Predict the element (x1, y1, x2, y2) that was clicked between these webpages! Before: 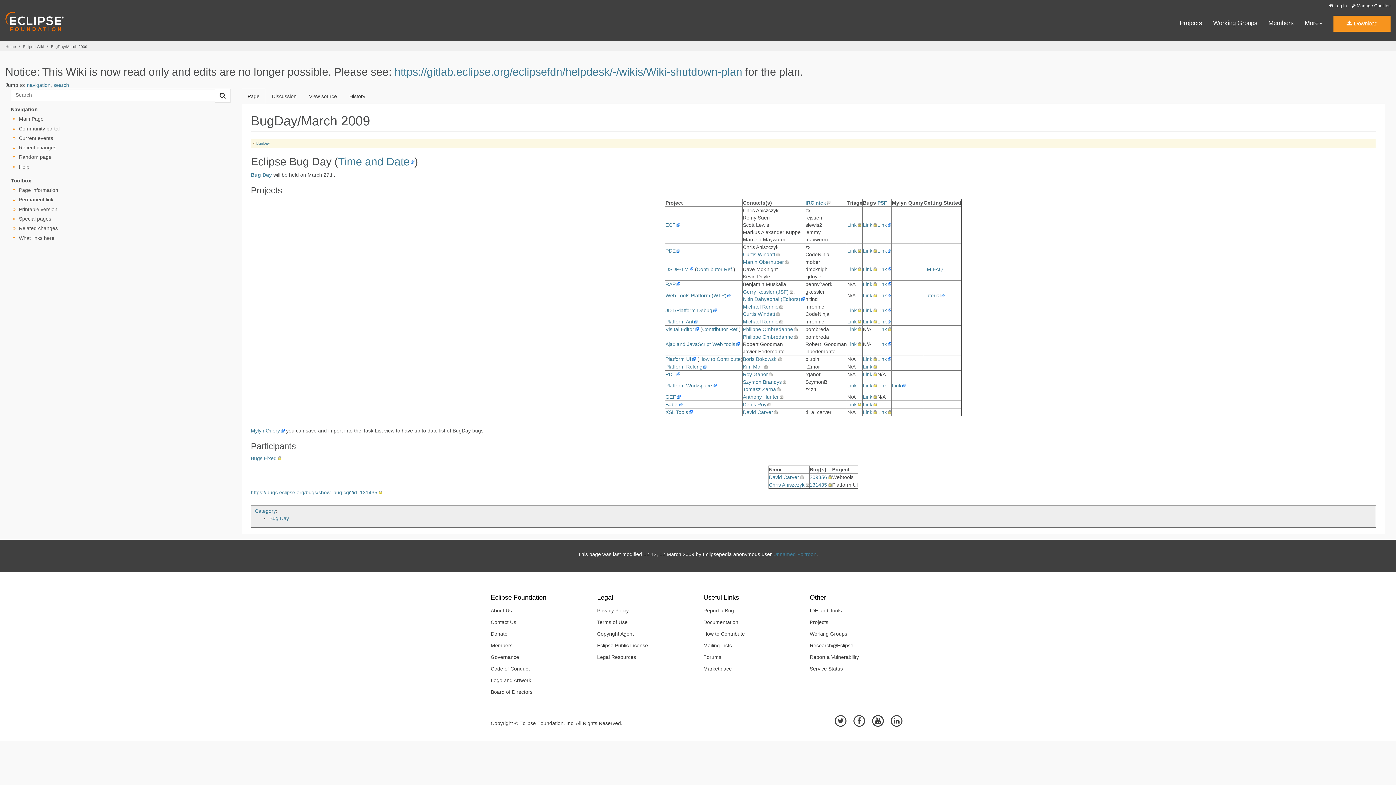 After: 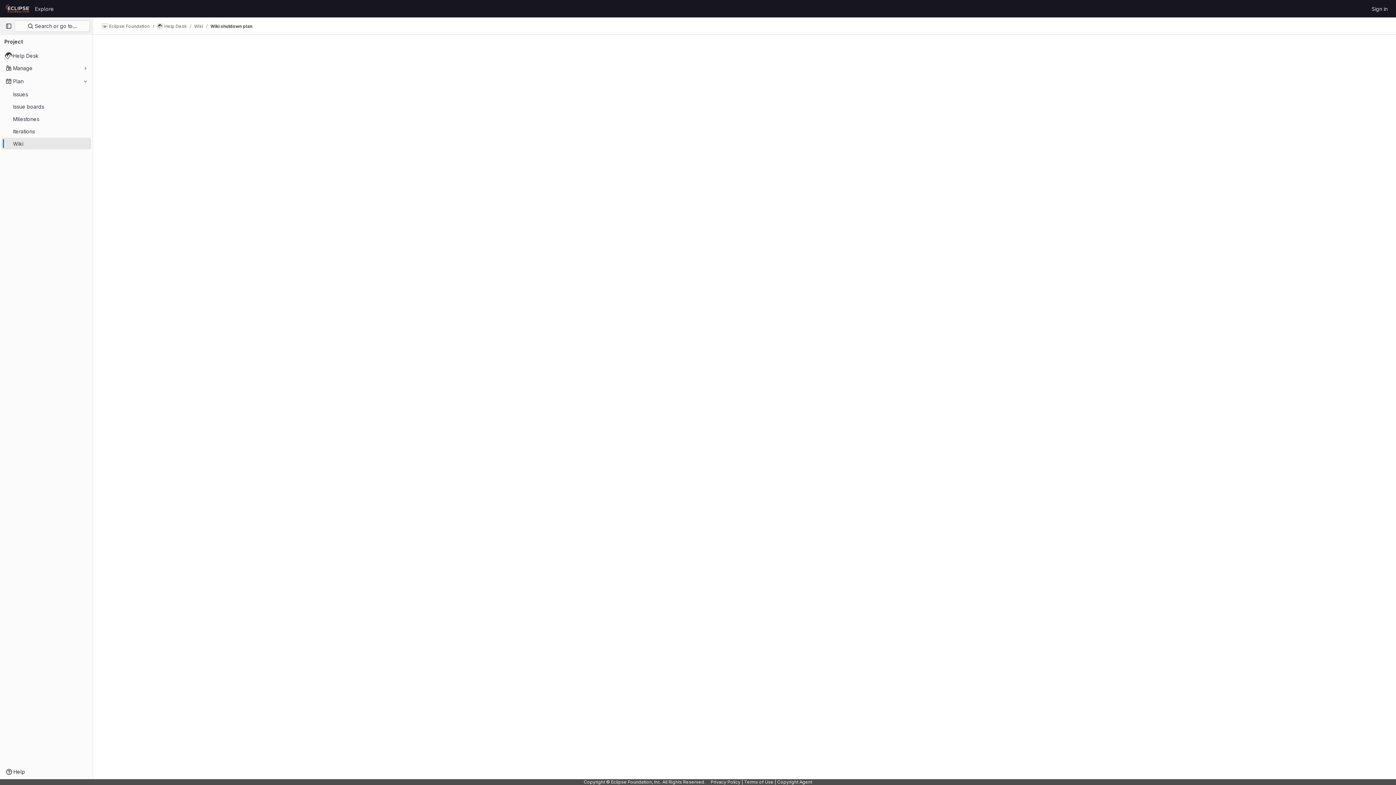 Action: bbox: (394, 65, 742, 77) label: https://gitlab.eclipse.org/eclipsefdn/helpdesk/-/wikis/Wiki-shutdown-plan